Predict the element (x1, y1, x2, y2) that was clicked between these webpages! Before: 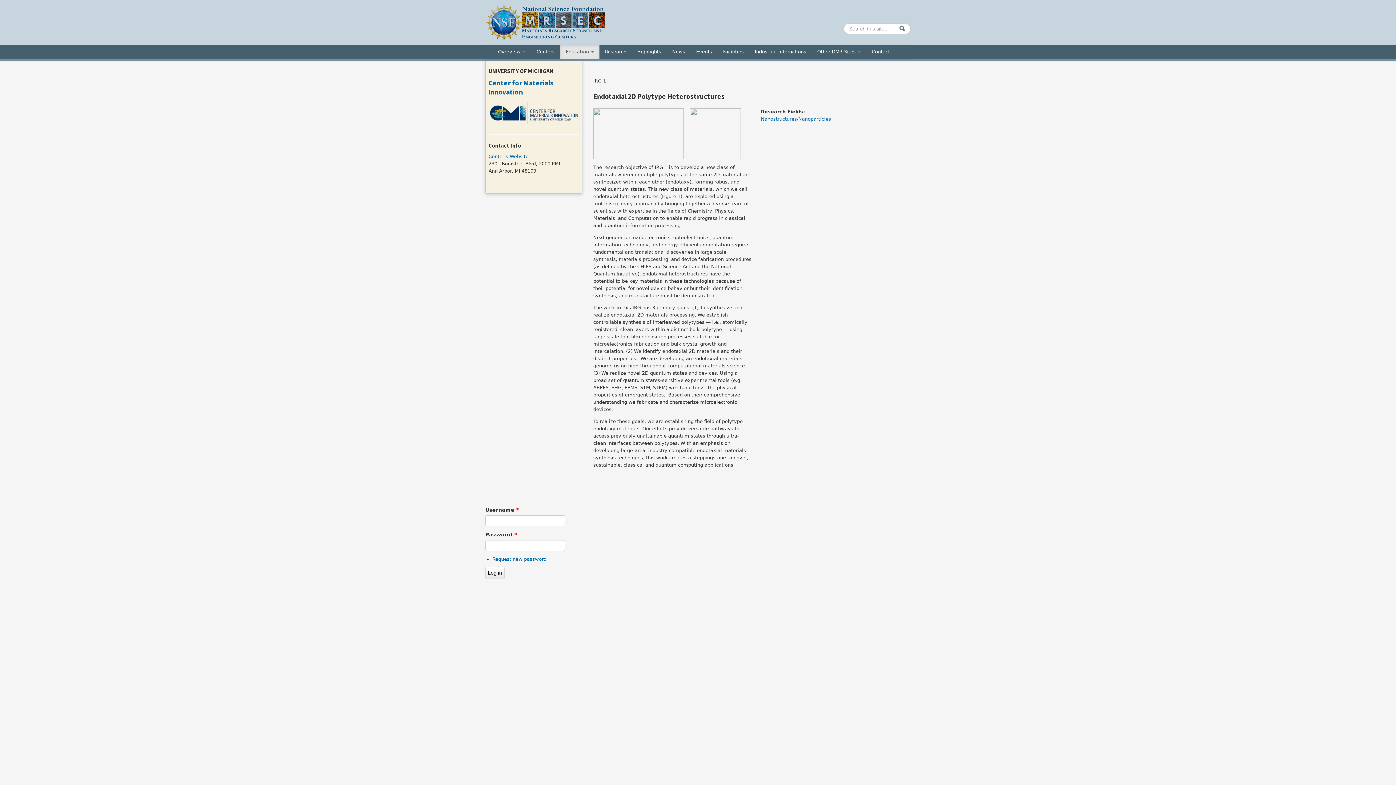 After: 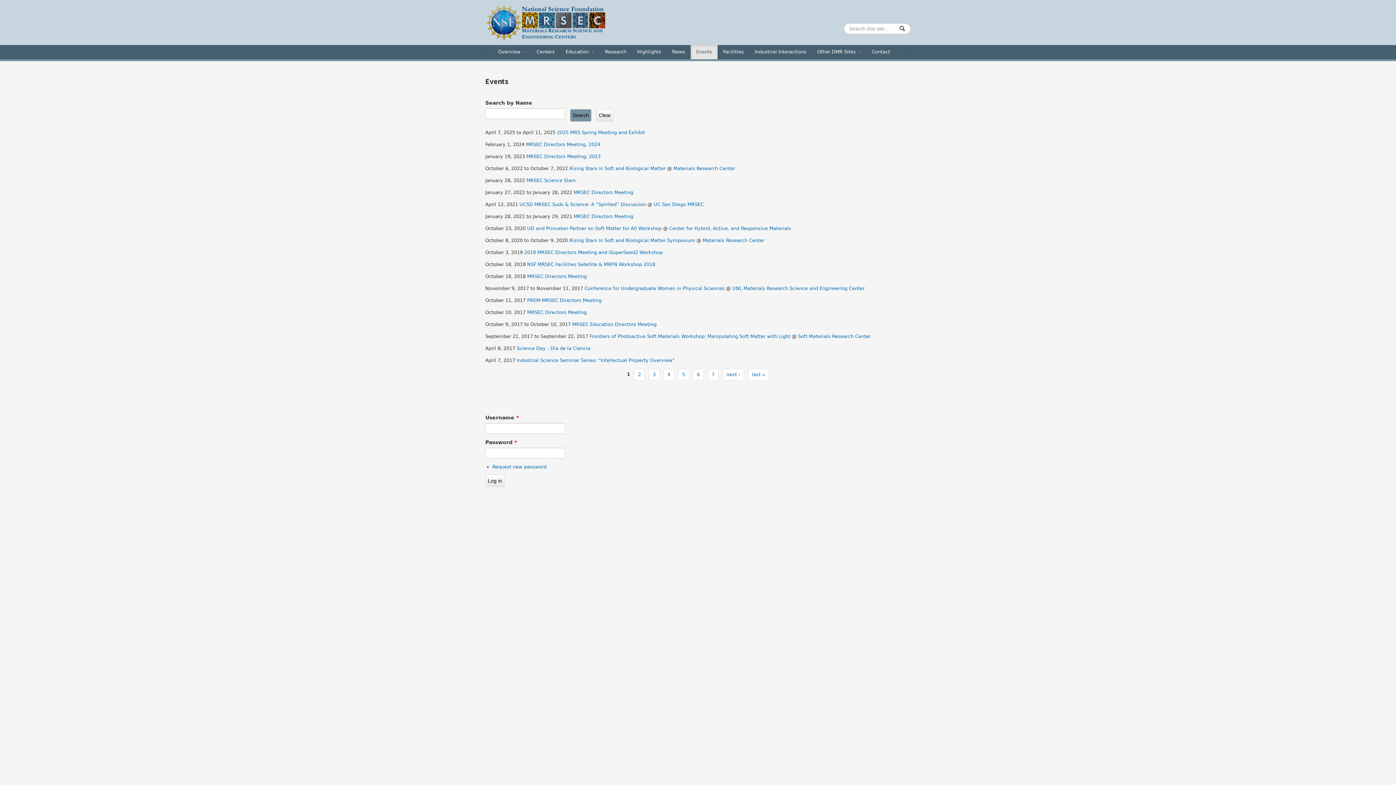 Action: label: Events bbox: (690, 44, 717, 59)